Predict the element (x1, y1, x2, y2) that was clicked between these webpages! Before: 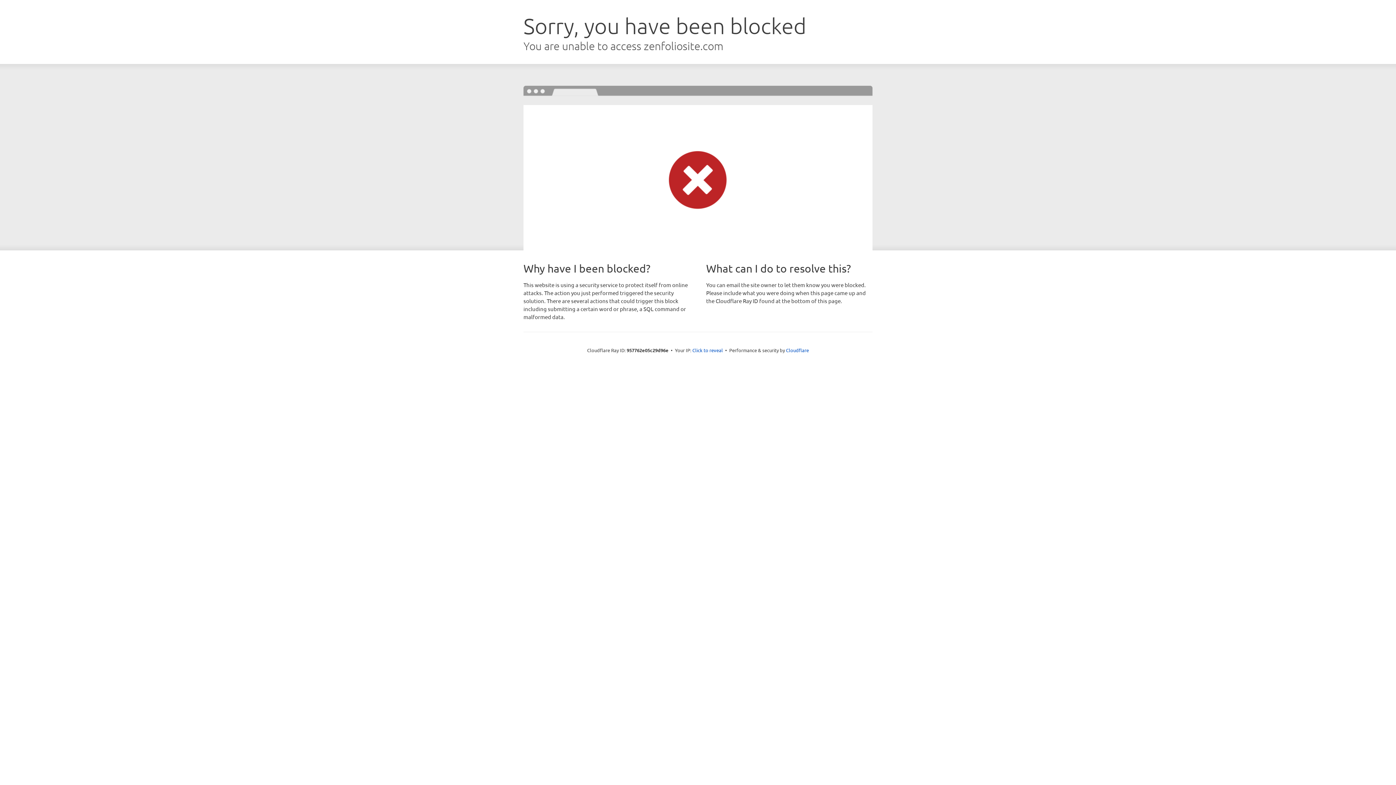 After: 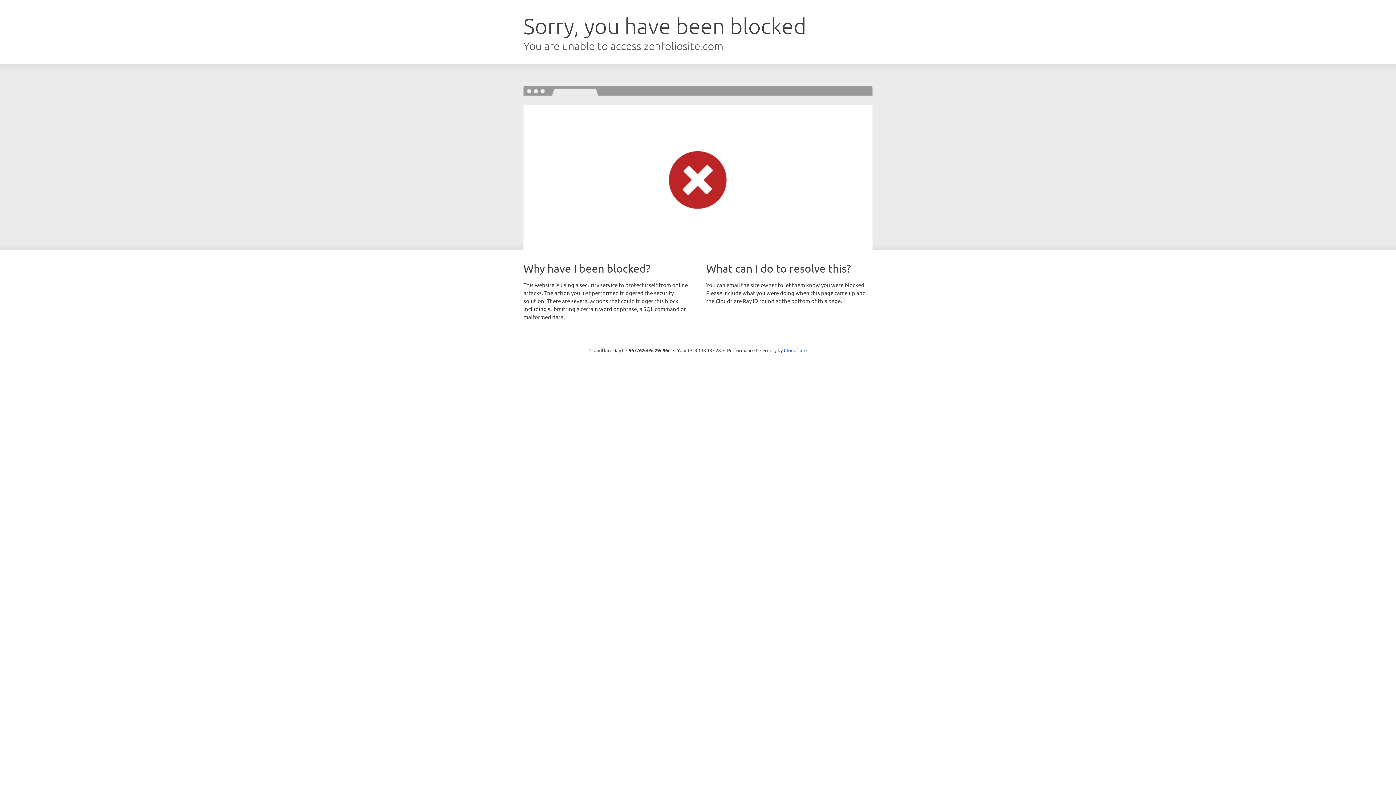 Action: bbox: (692, 346, 723, 353) label: Click to reveal